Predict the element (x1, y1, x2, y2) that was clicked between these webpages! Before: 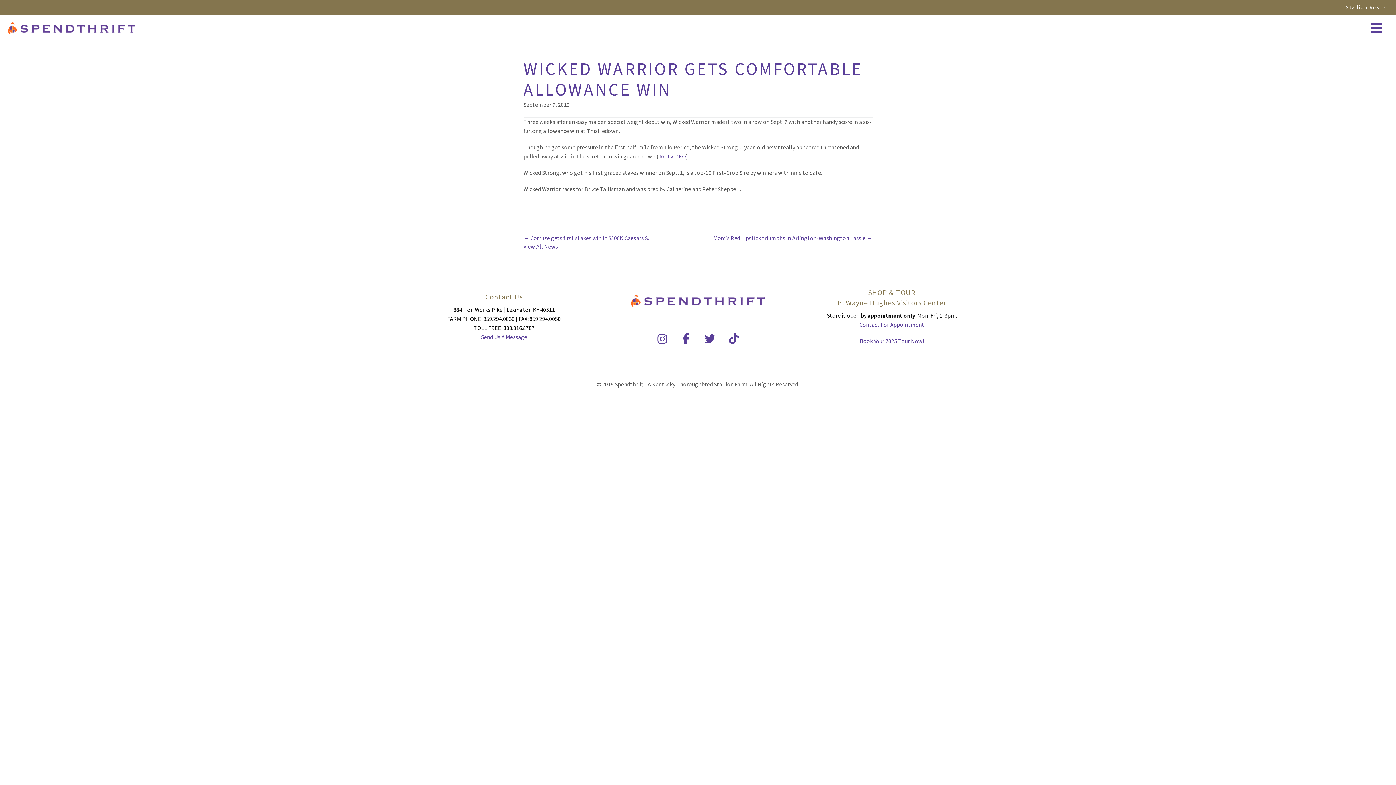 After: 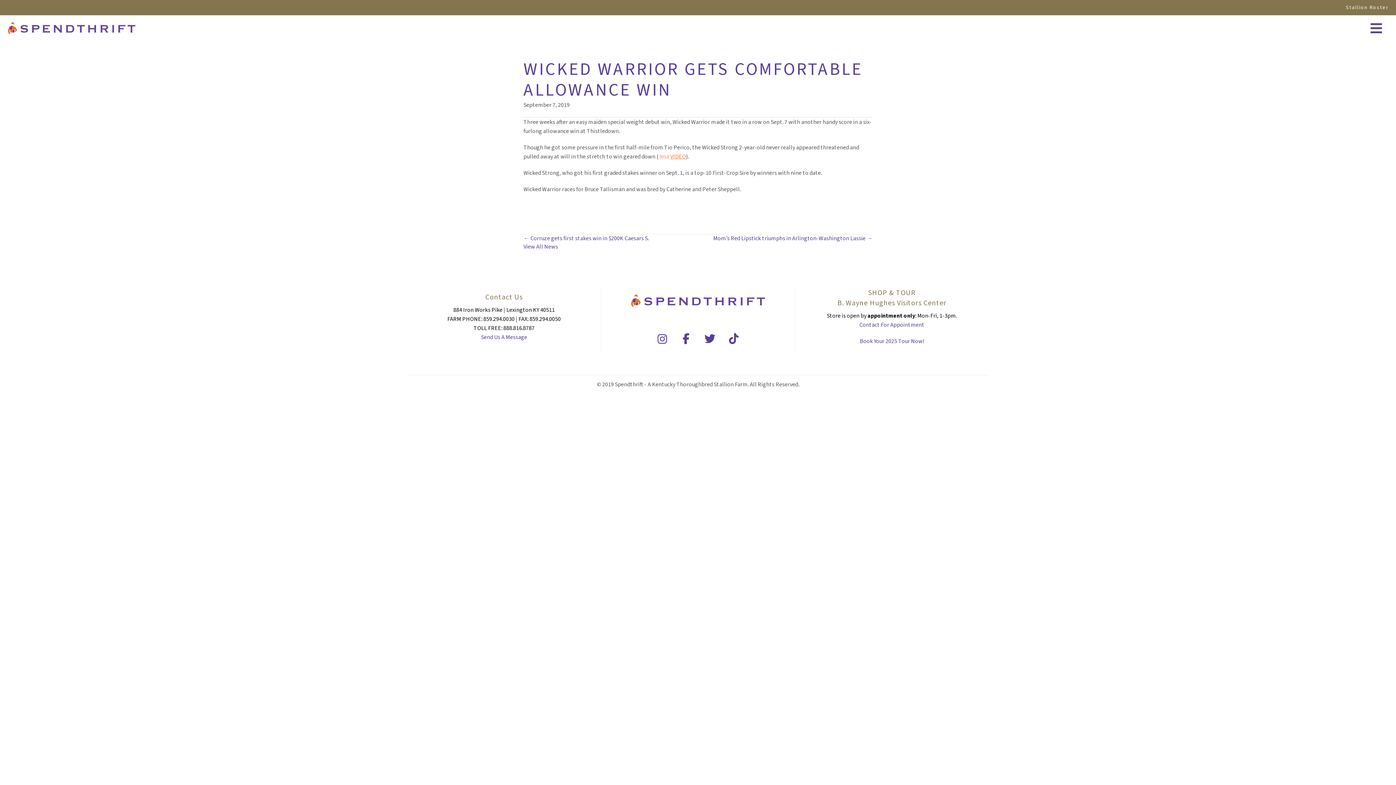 Action: label: VIDEO bbox: (658, 152, 686, 160)